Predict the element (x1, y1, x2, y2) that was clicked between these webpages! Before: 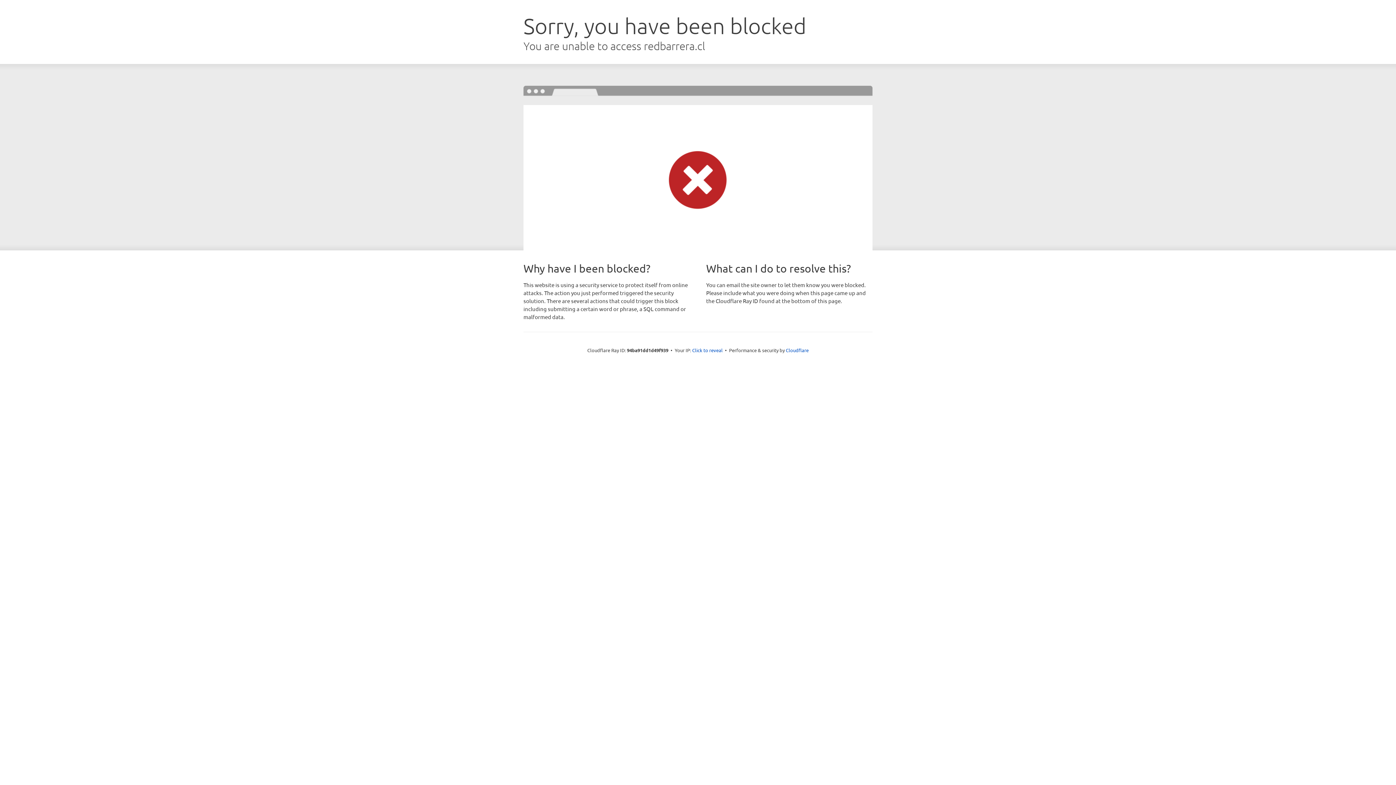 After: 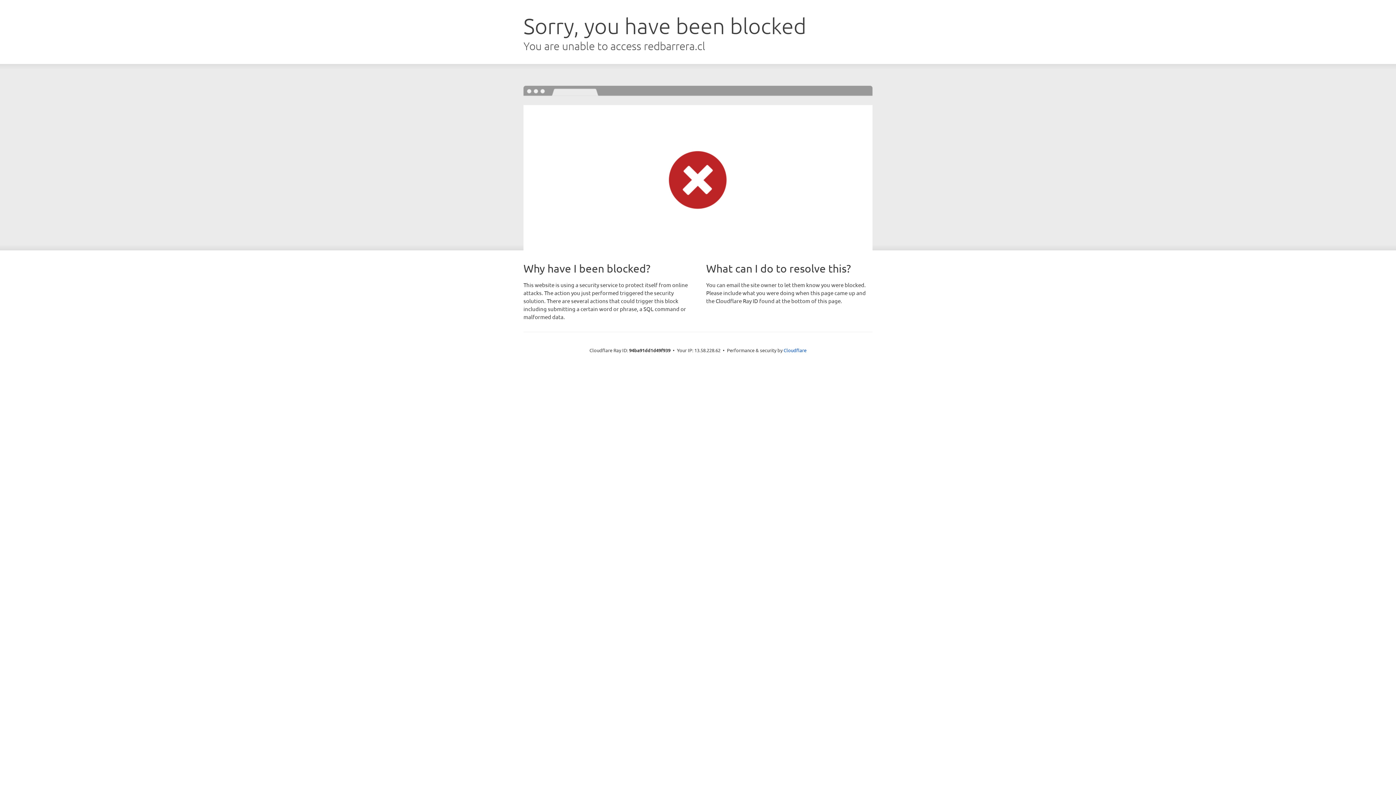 Action: label: Click to reveal bbox: (692, 346, 722, 353)